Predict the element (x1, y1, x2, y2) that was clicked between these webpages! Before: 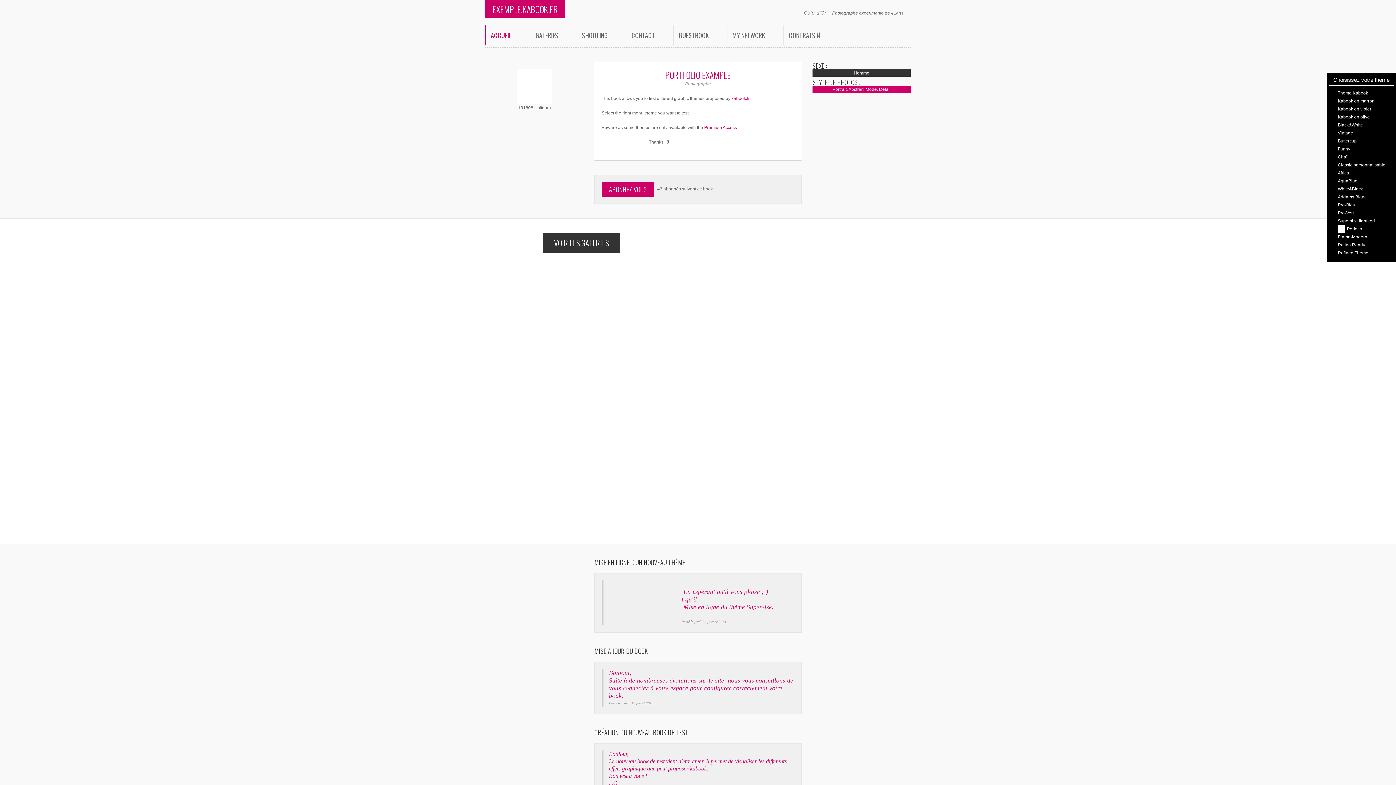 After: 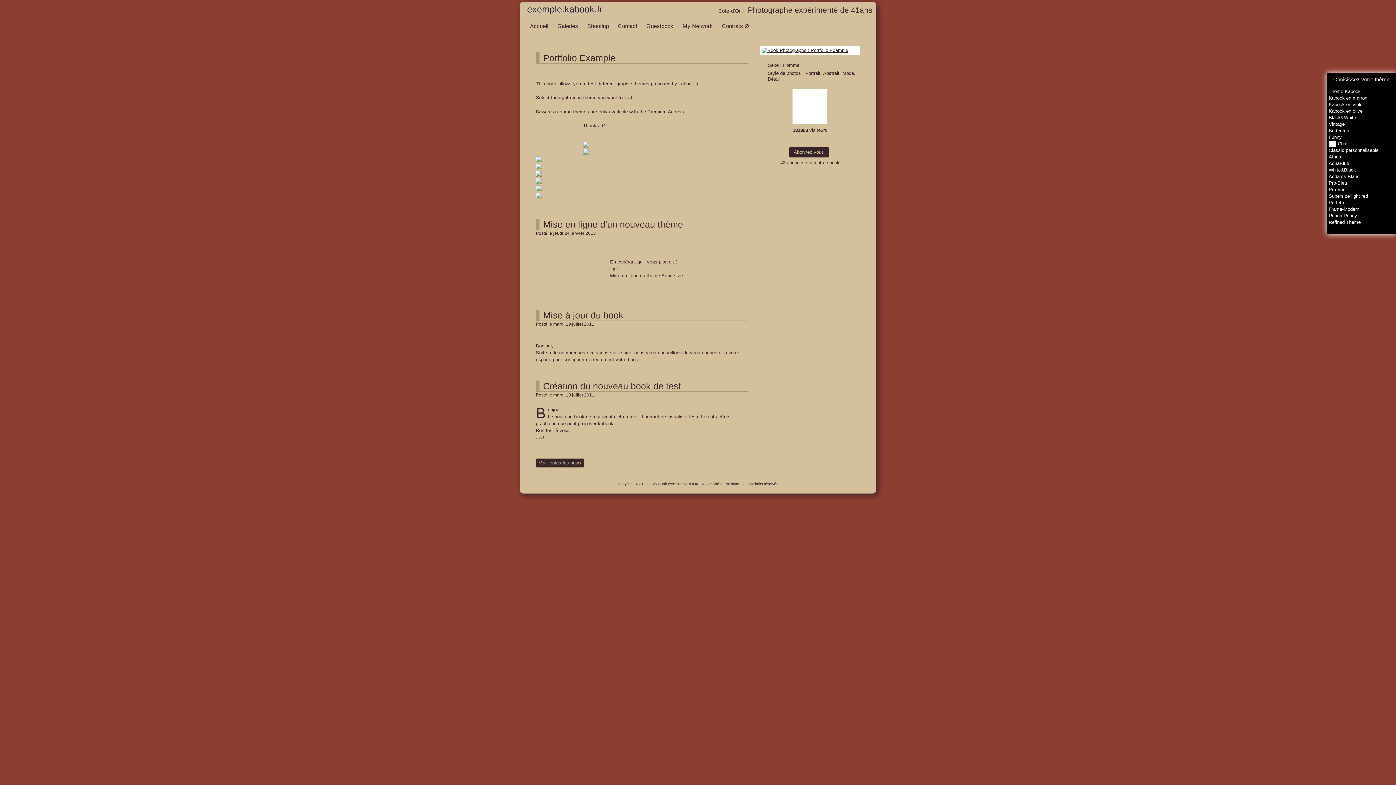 Action: bbox: (1338, 154, 1347, 159) label: Chaï